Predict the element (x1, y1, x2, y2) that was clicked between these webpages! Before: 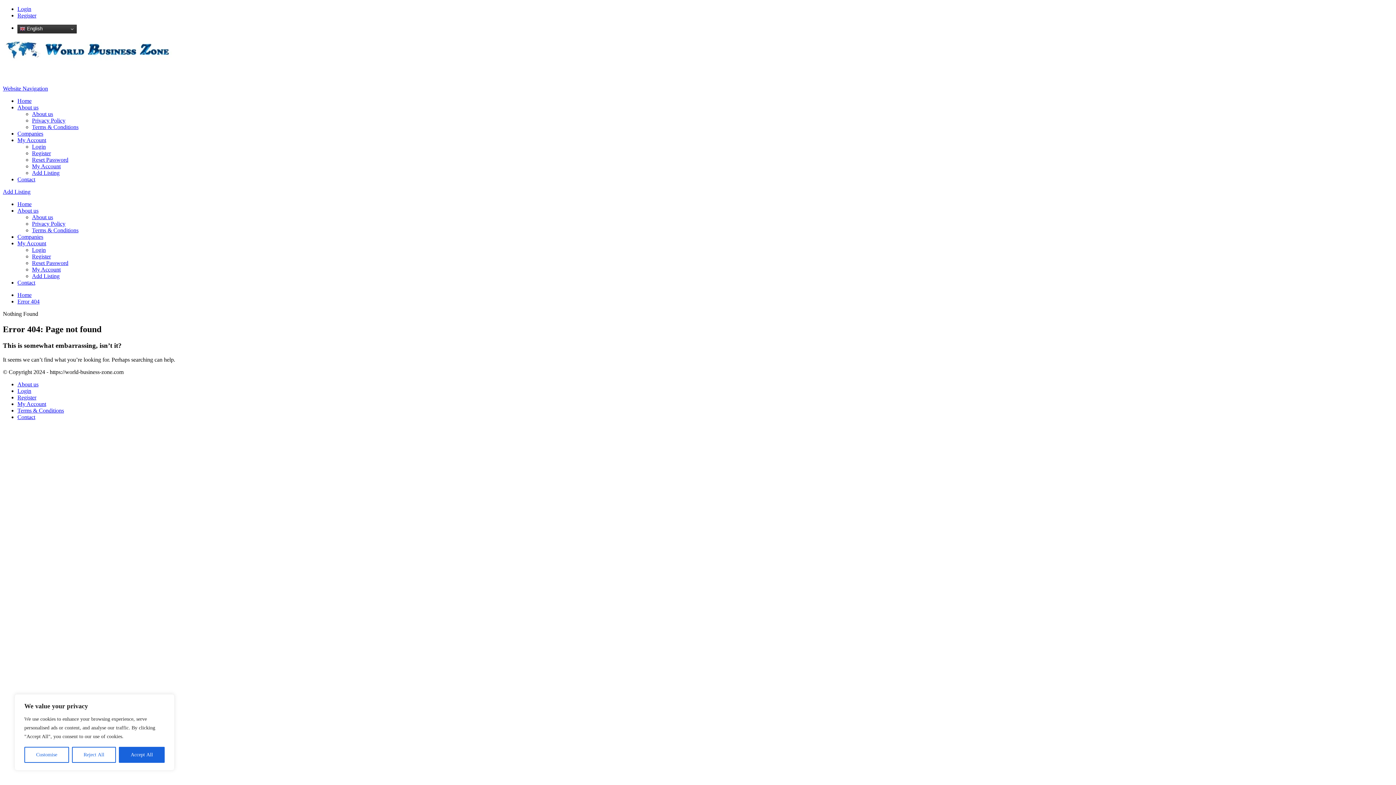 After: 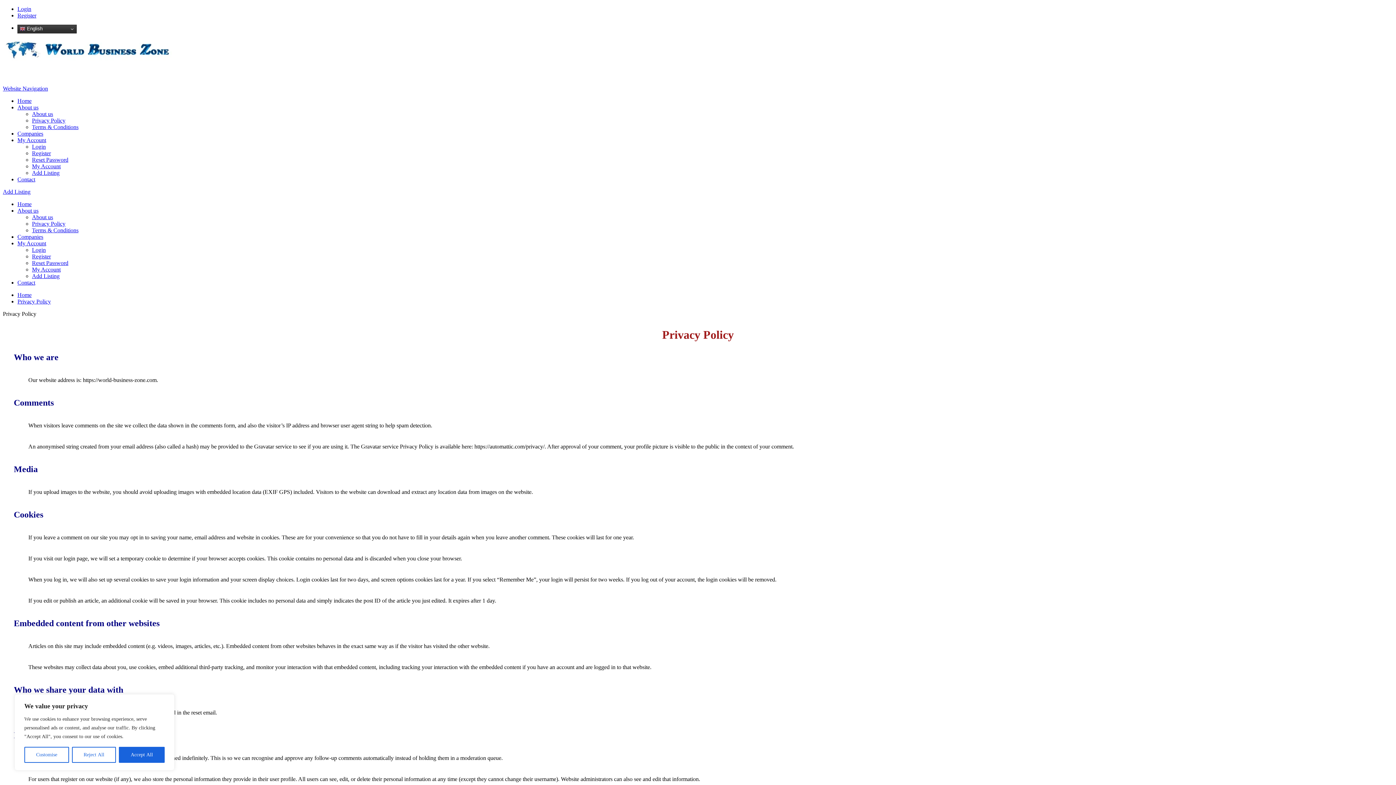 Action: label: Privacy Policy bbox: (32, 220, 65, 226)